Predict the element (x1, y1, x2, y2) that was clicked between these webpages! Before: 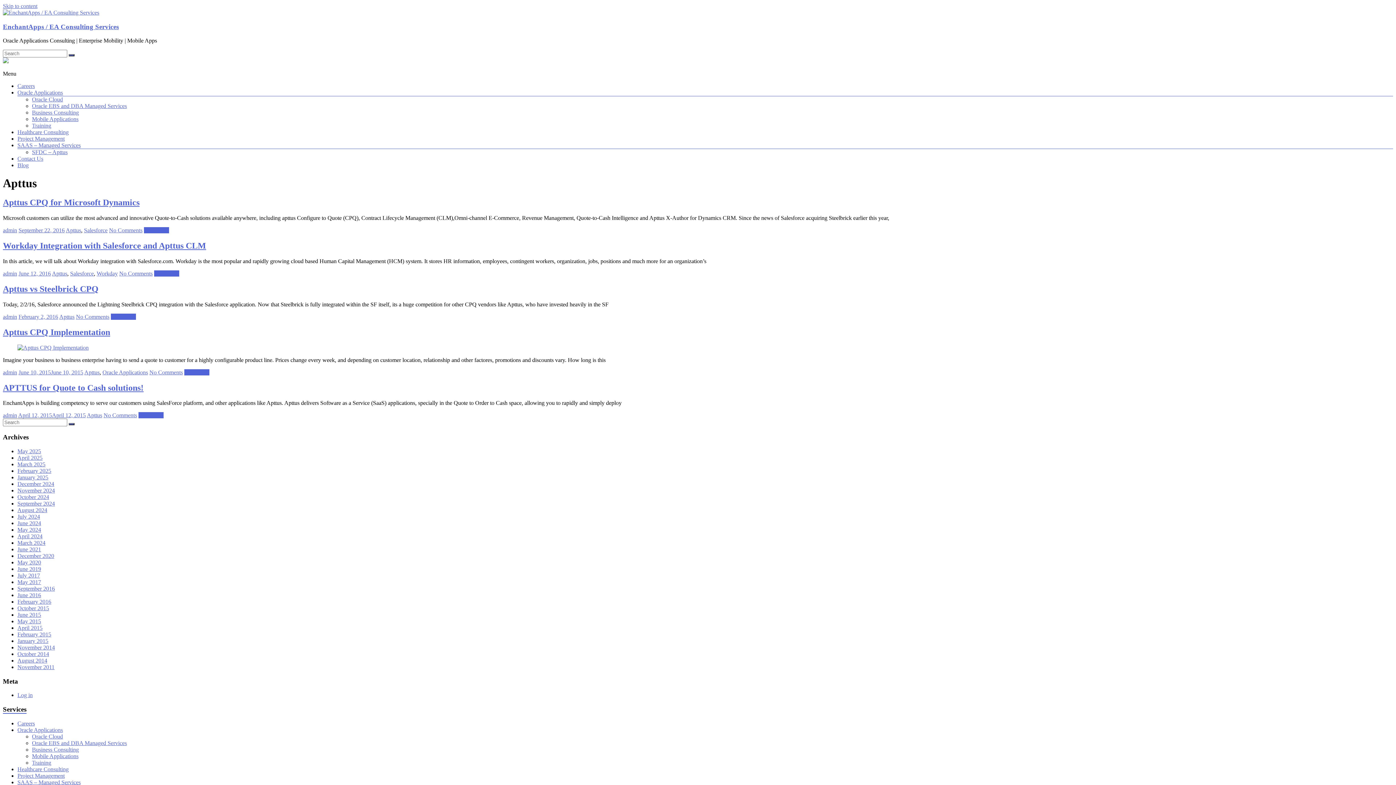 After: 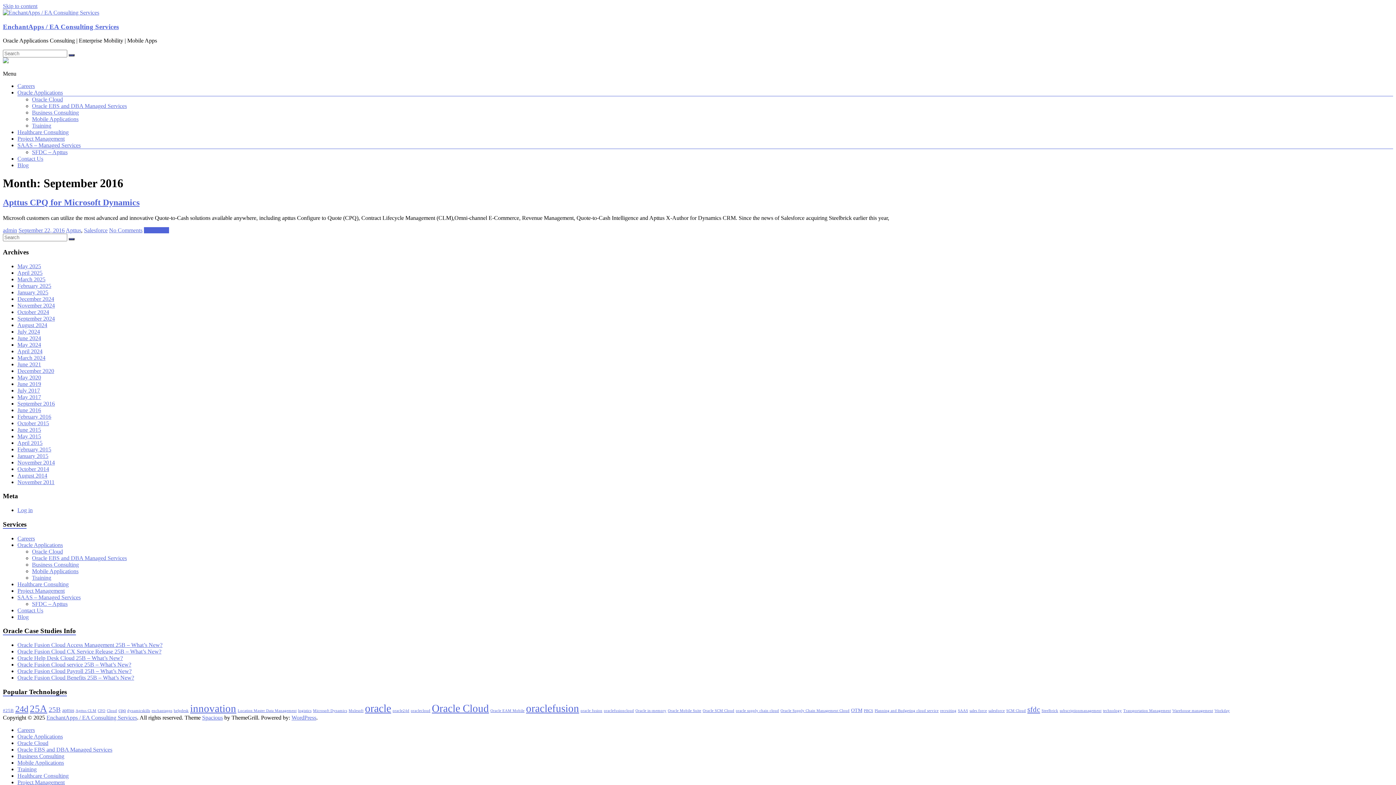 Action: bbox: (17, 585, 54, 591) label: September 2016